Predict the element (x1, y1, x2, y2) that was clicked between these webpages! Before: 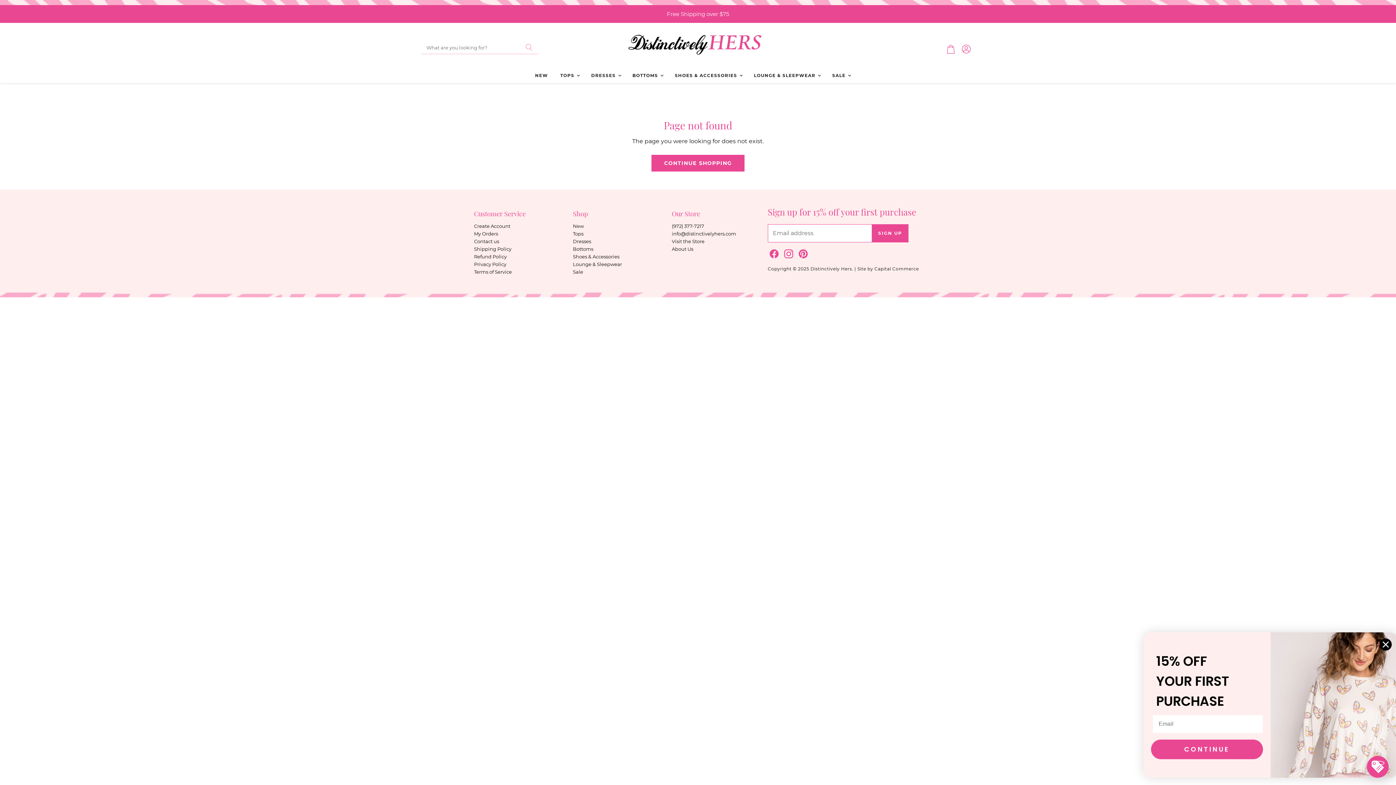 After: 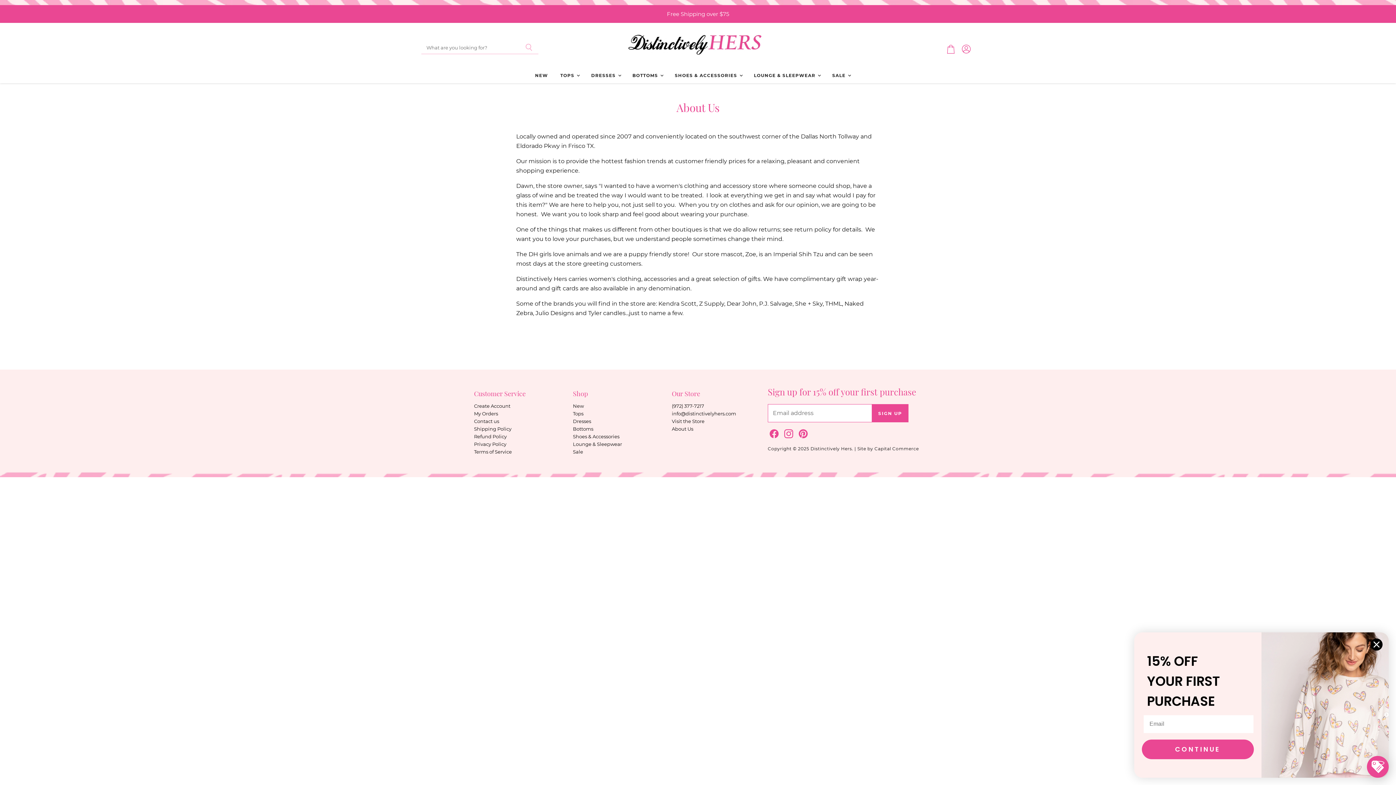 Action: bbox: (672, 246, 693, 251) label: About Us